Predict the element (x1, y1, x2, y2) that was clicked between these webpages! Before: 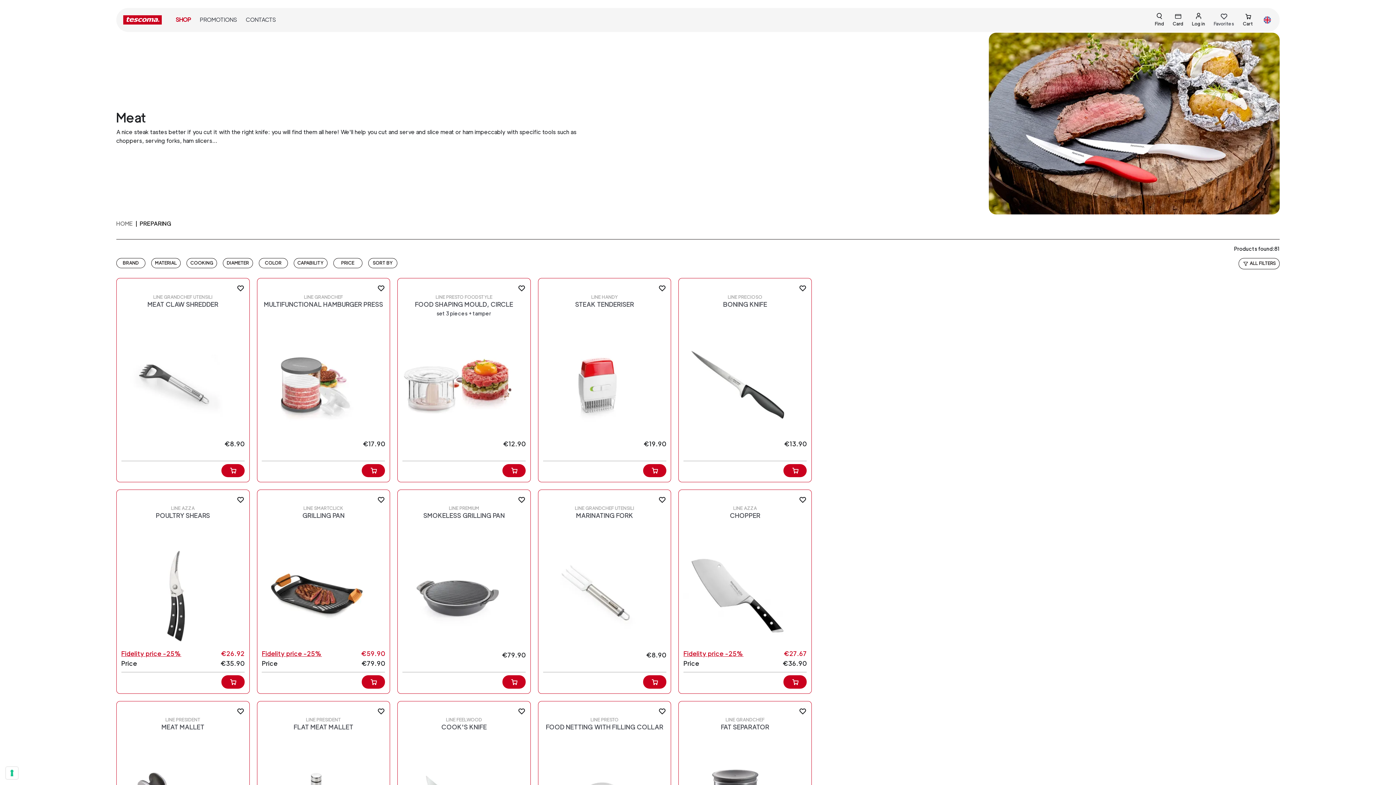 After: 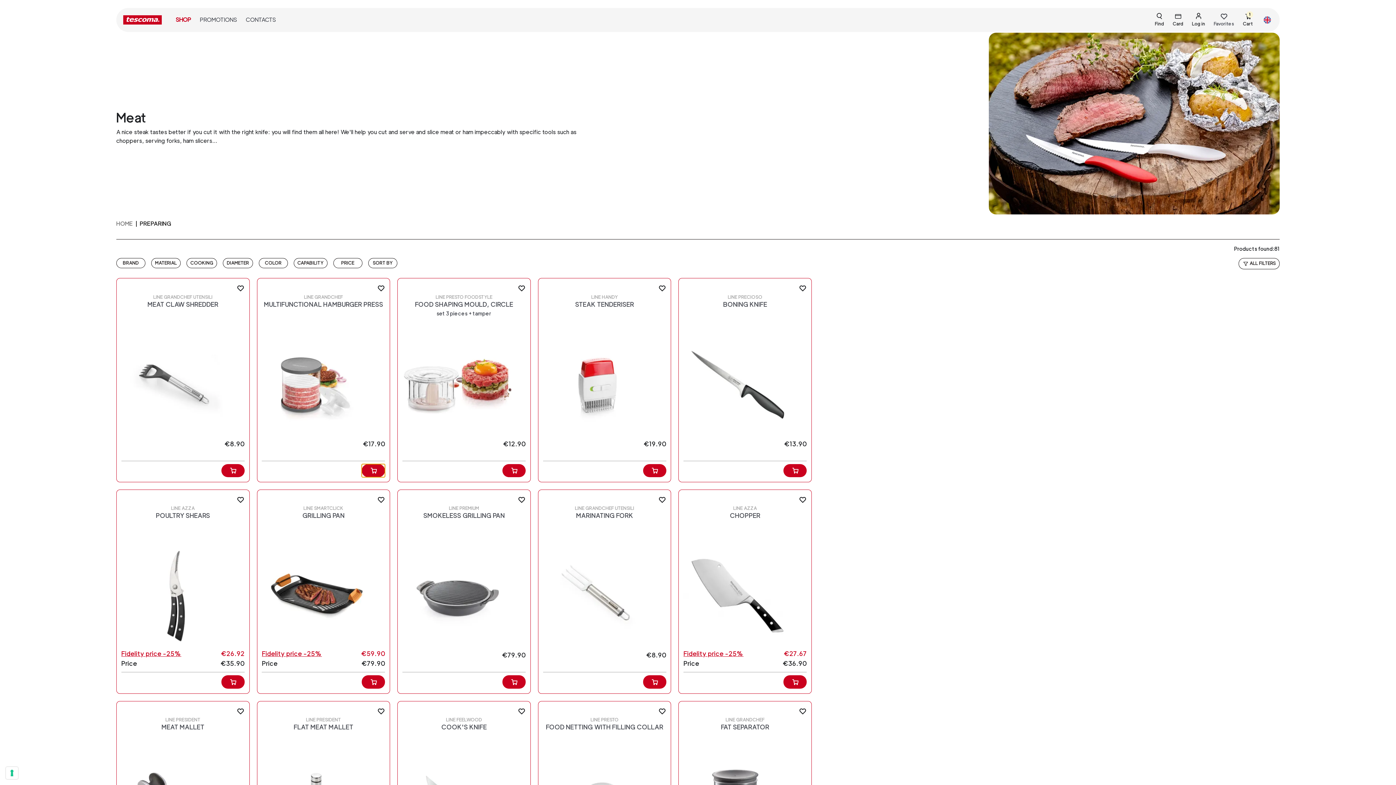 Action: bbox: (361, 464, 385, 477)